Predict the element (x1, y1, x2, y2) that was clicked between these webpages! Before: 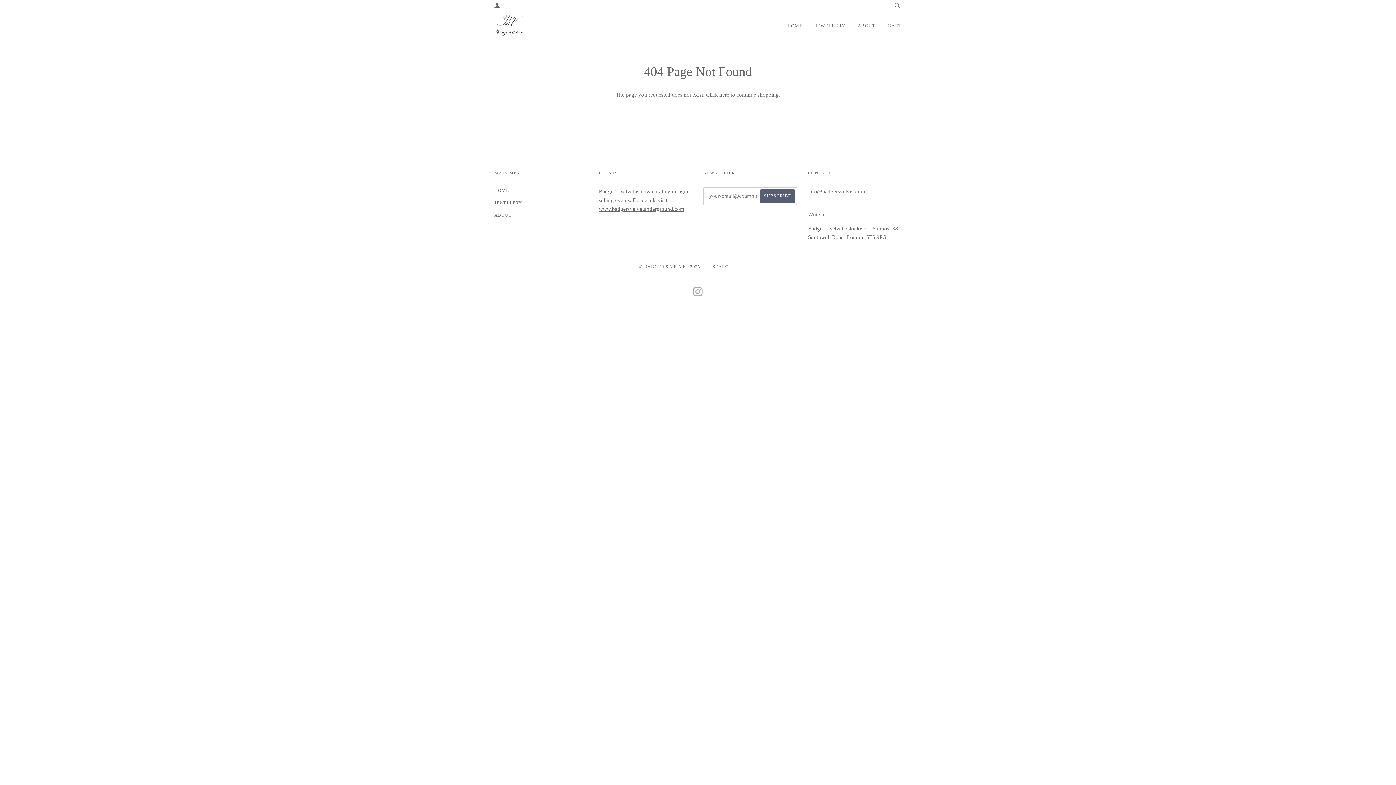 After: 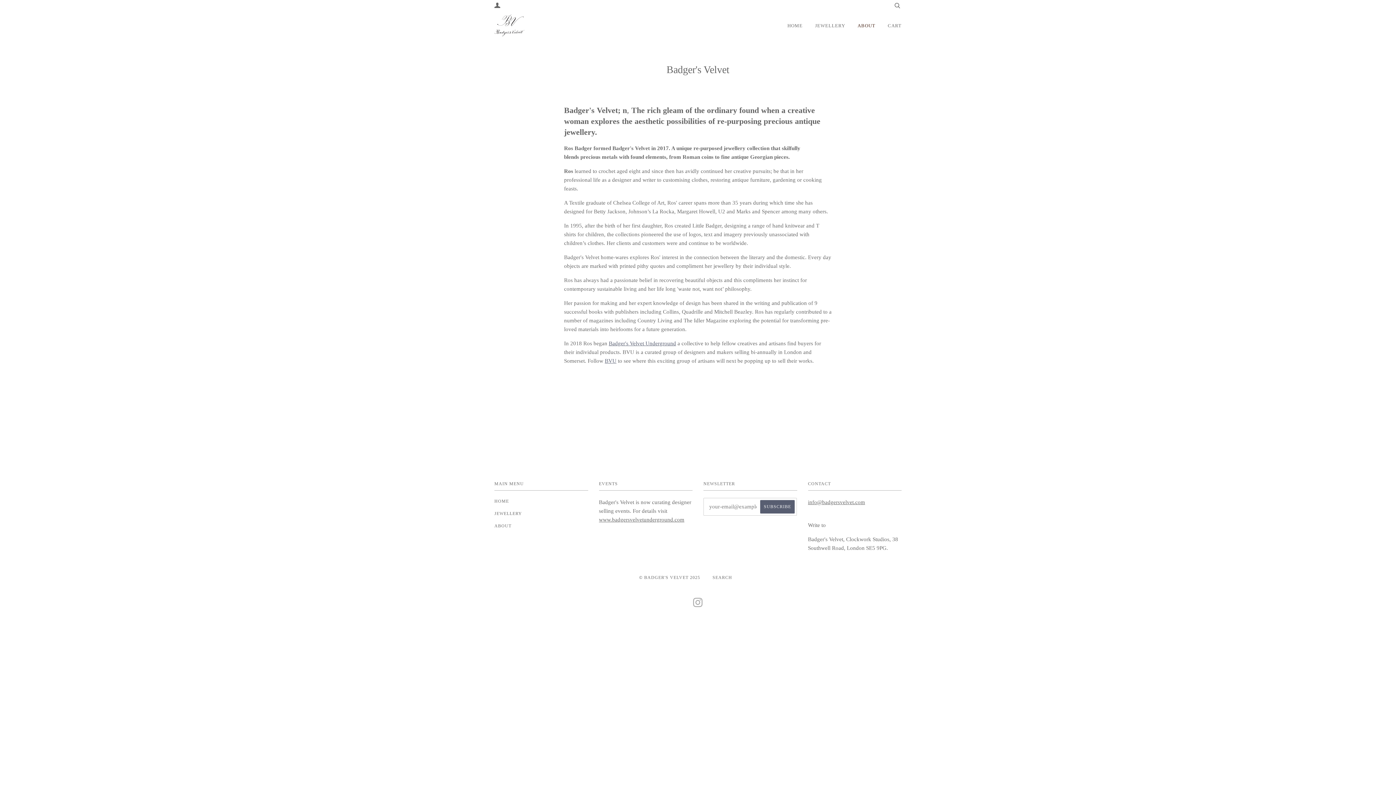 Action: label: ABOUT bbox: (494, 212, 511, 217)